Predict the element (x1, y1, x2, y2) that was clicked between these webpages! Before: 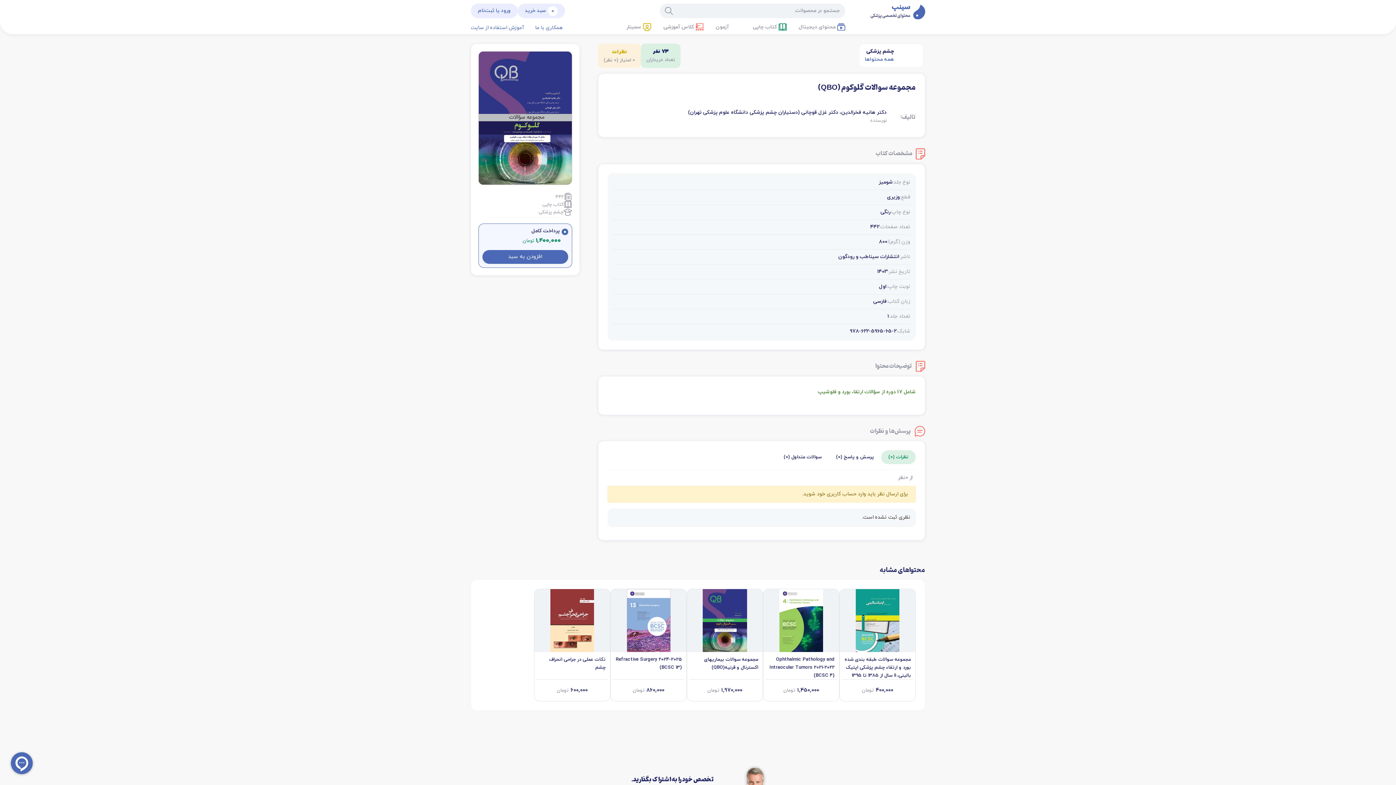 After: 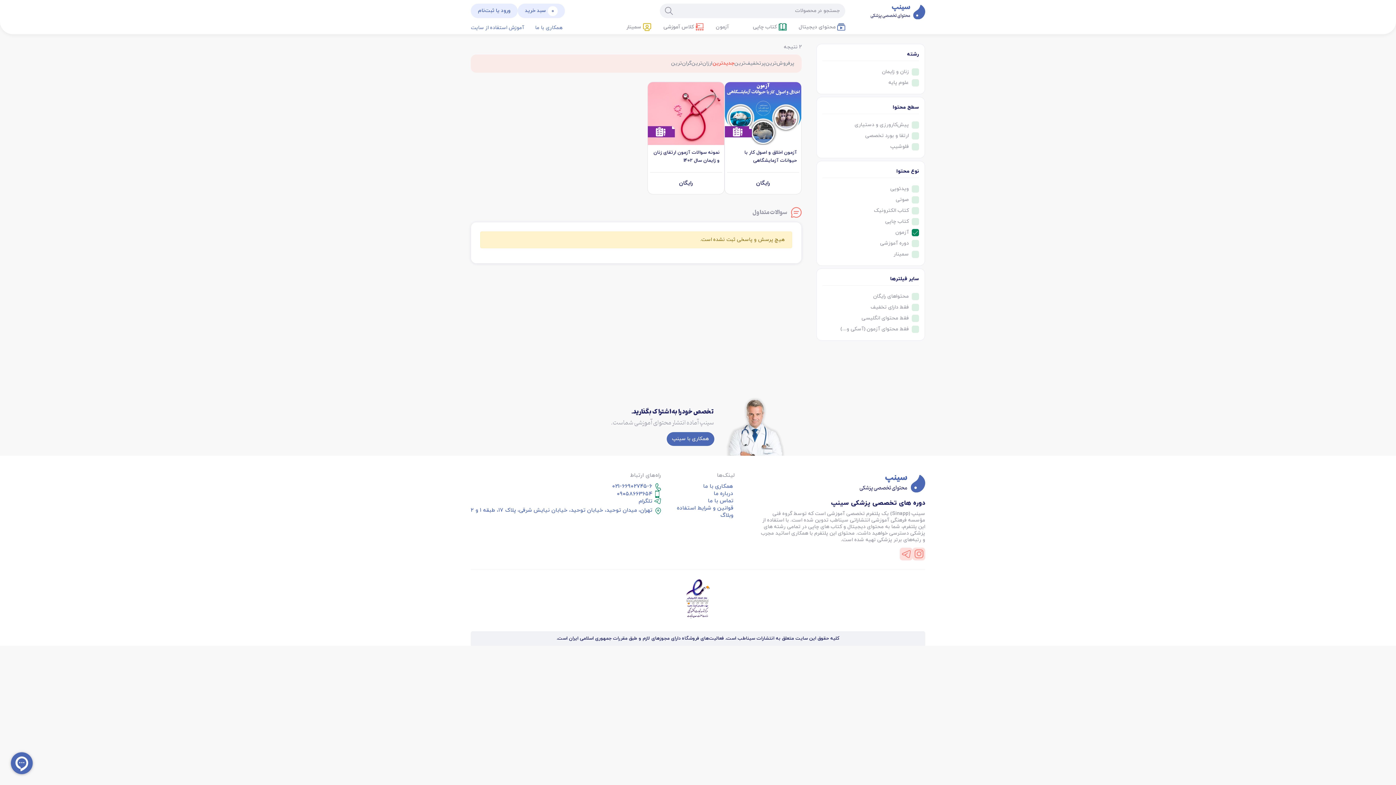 Action: label: آزمون bbox: (716, 23, 729, 30)